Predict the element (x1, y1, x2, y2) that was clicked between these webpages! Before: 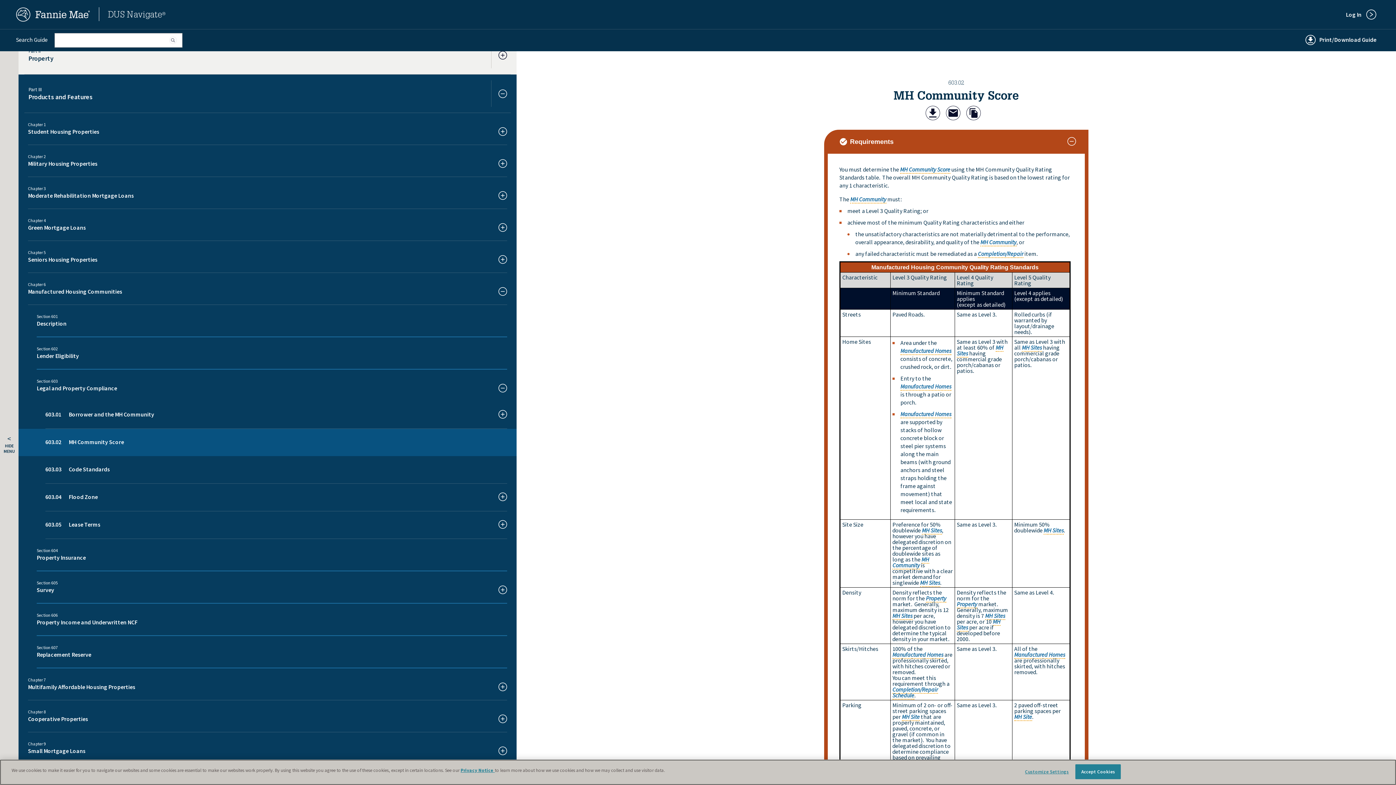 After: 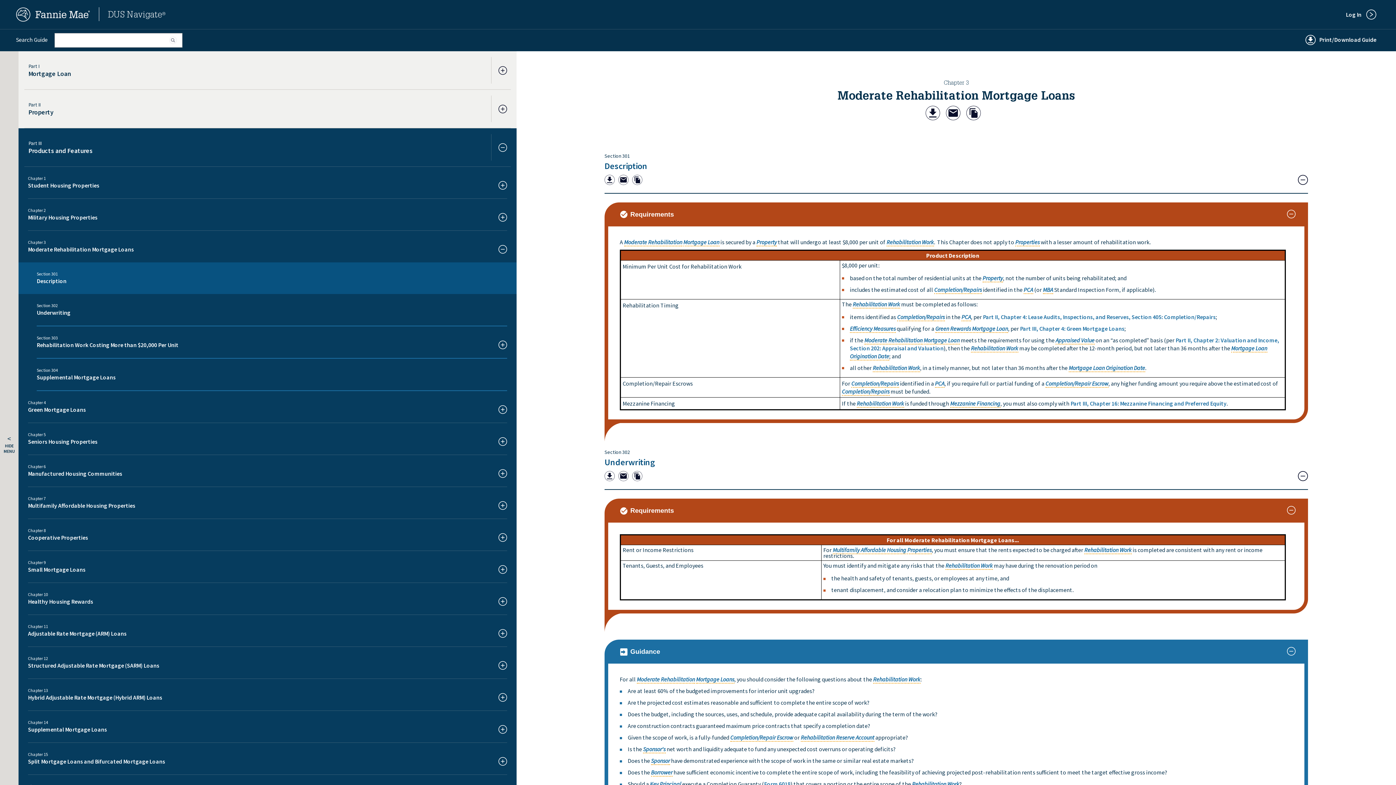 Action: label: Moderate Rehabilitation Mortgage Loans bbox: (28, 191, 411, 200)